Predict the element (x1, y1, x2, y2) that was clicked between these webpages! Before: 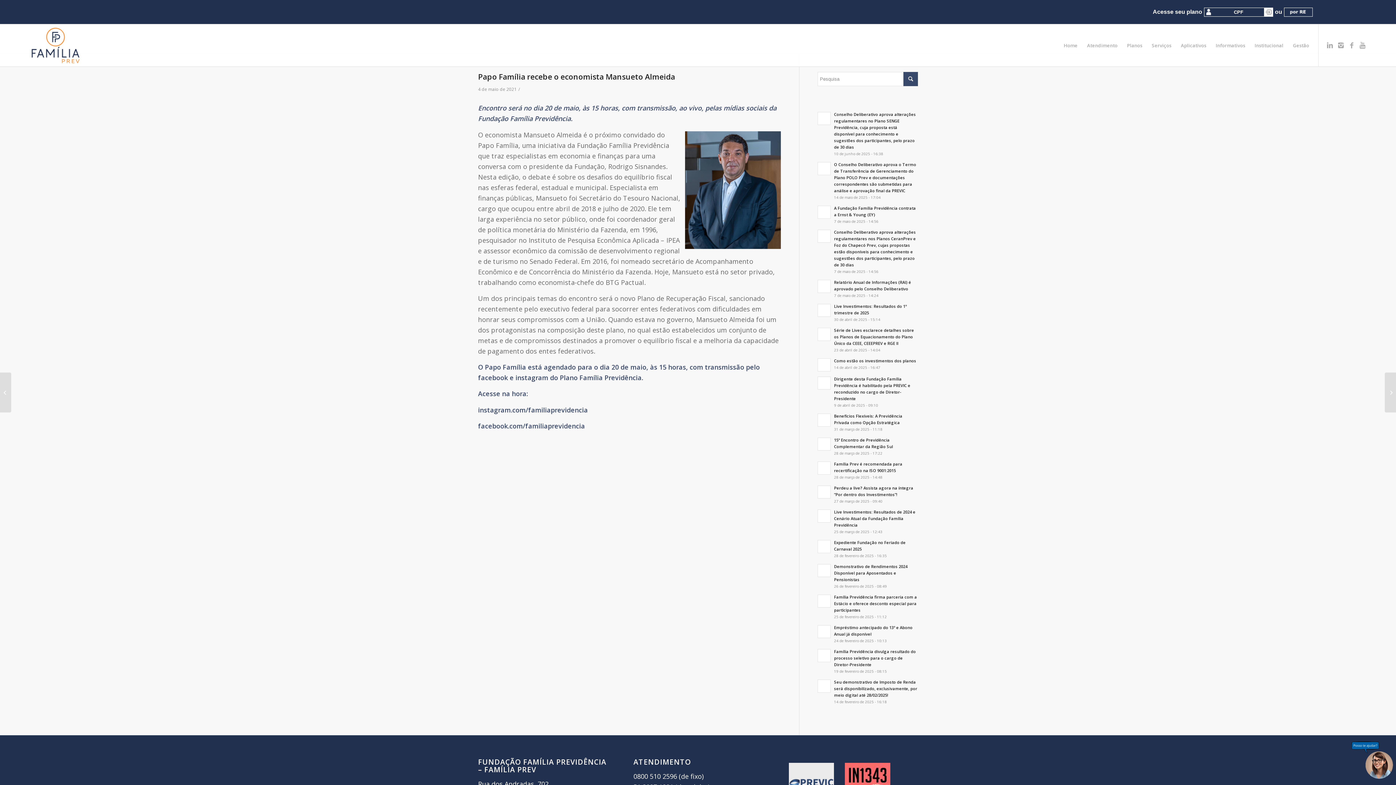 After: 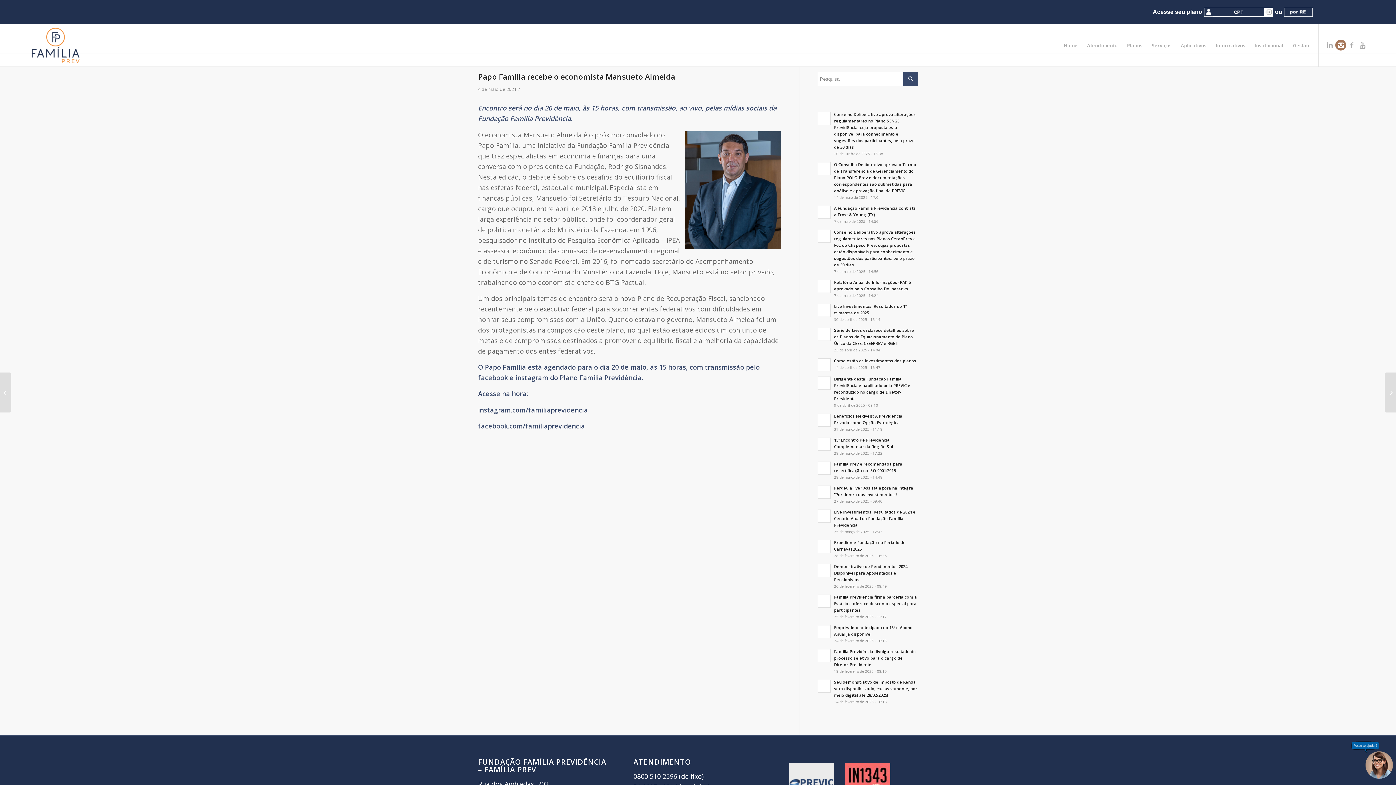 Action: bbox: (1335, 39, 1346, 50)